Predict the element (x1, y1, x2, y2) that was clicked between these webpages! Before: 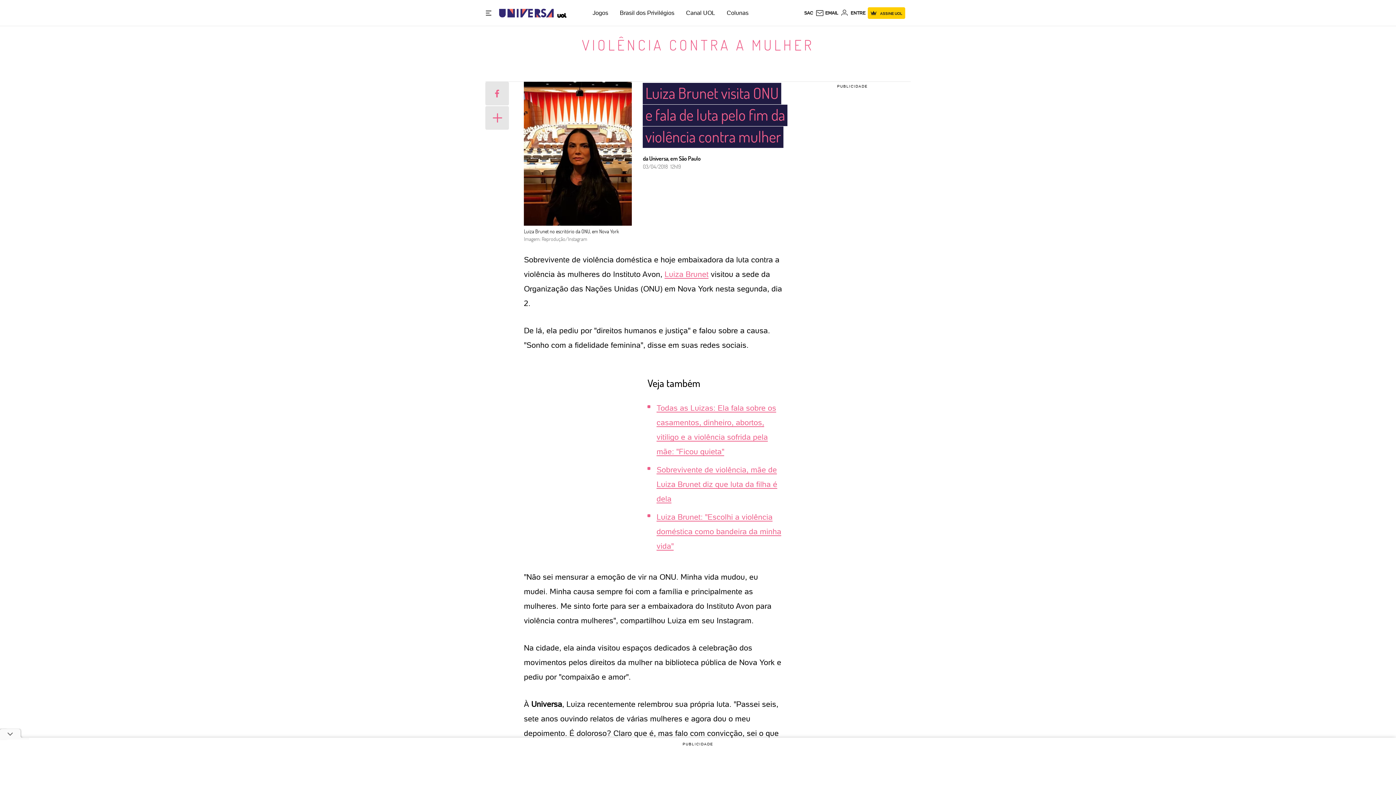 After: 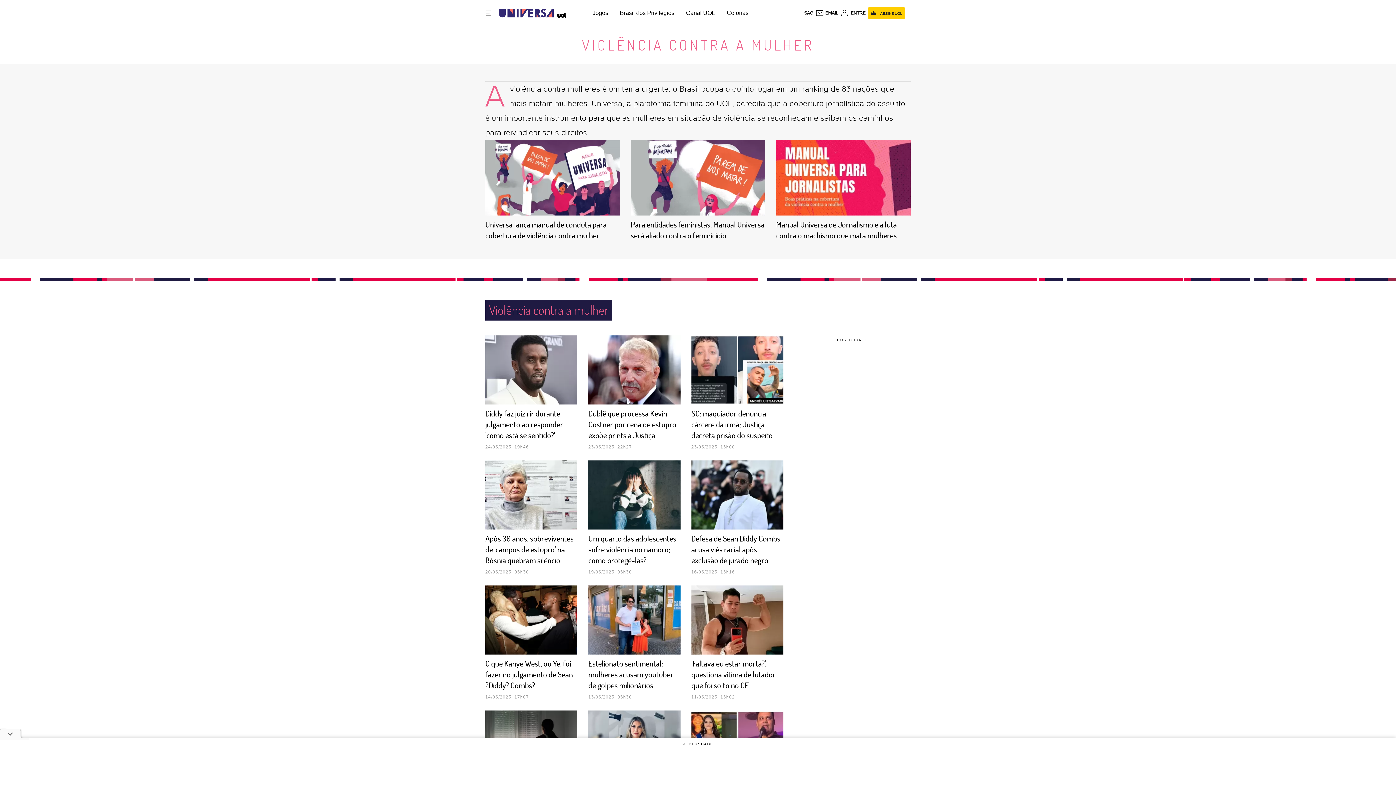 Action: bbox: (582, 35, 814, 54) label: VIOLÊNCIA CONTRA A MULHER